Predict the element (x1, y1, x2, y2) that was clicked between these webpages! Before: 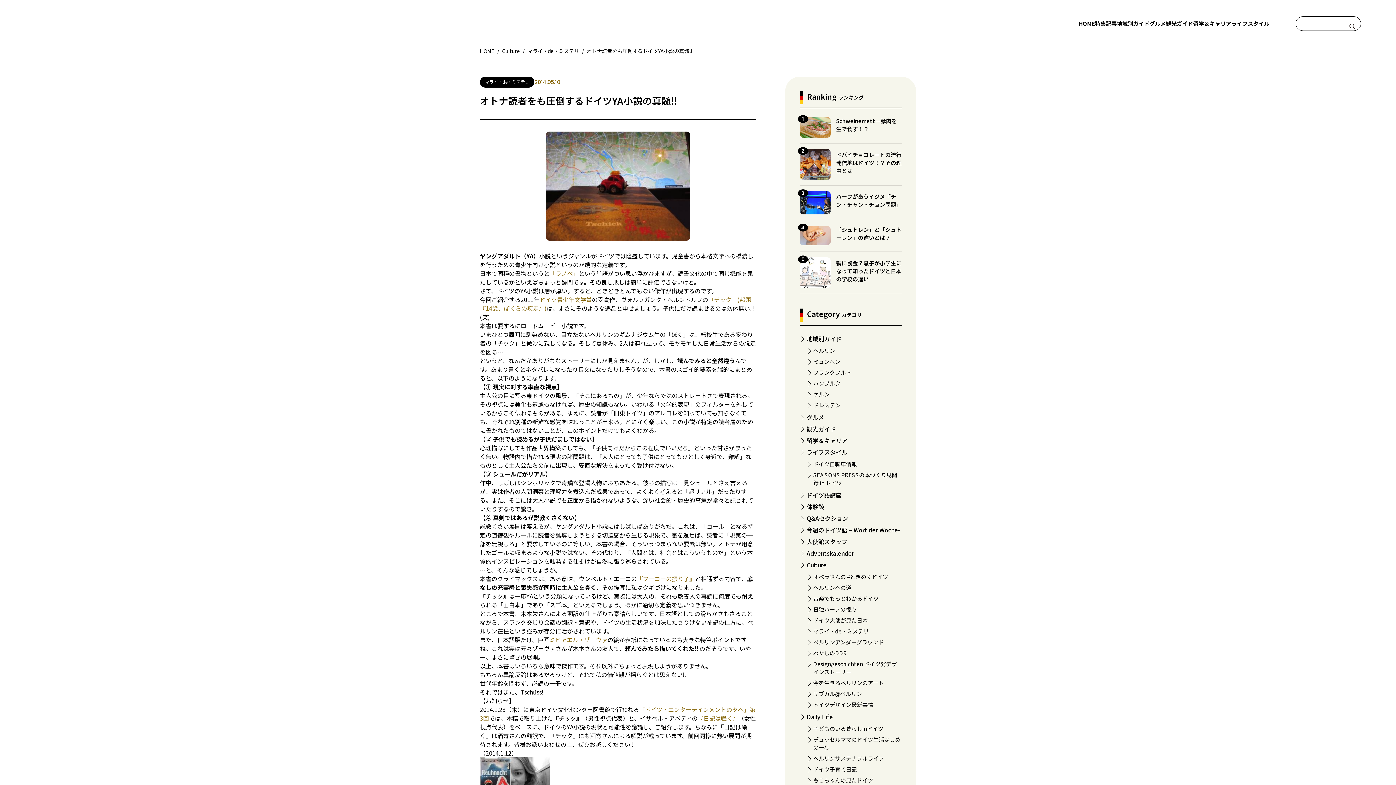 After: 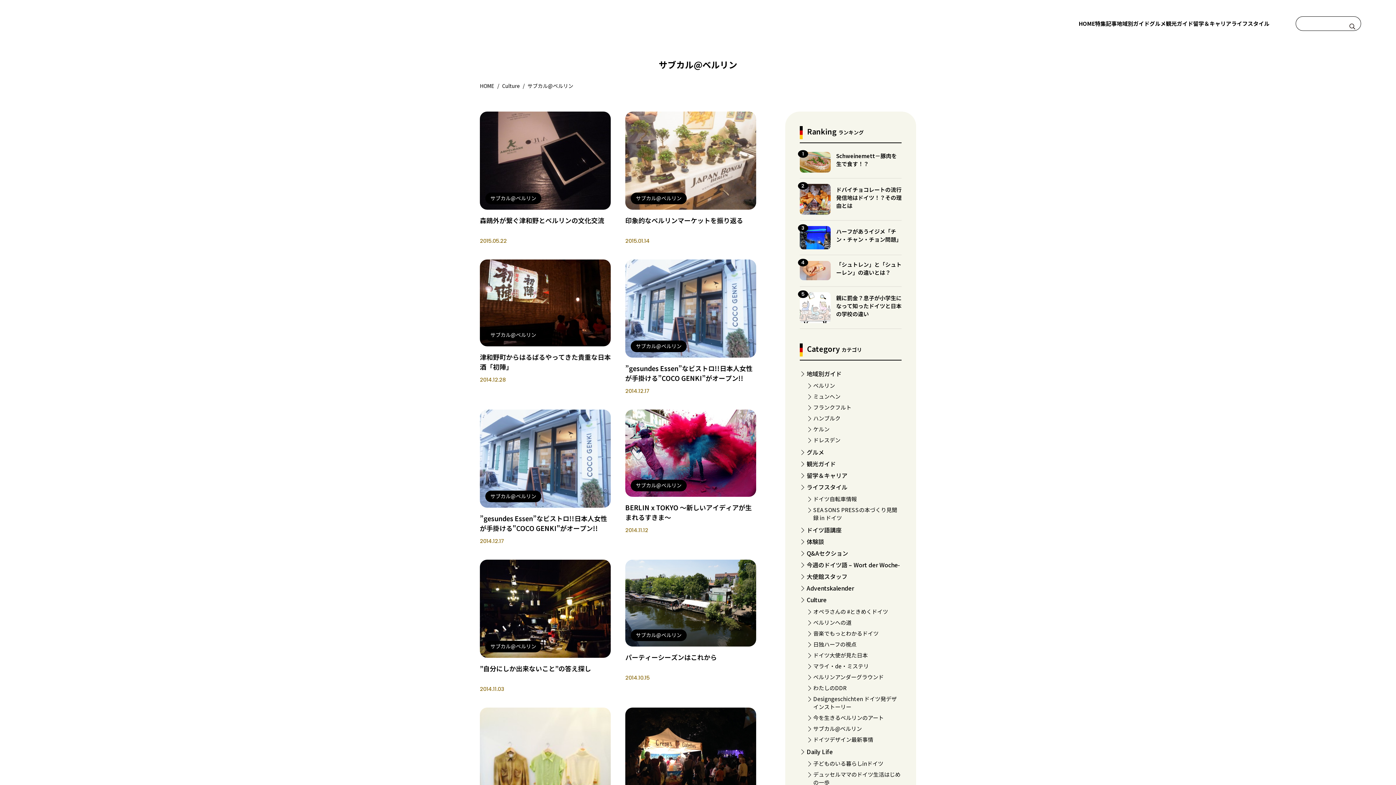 Action: bbox: (813, 690, 862, 697) label: サブカル@ベルリン